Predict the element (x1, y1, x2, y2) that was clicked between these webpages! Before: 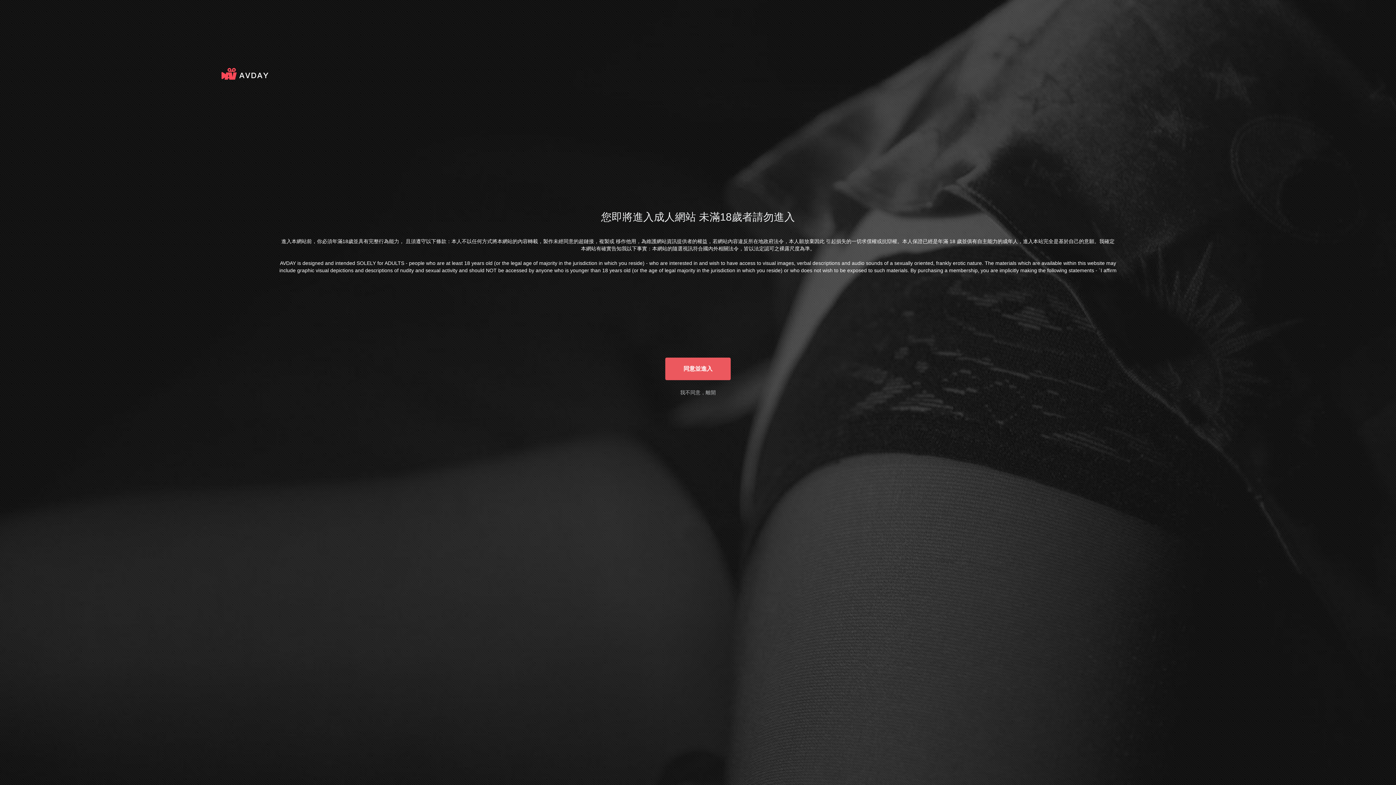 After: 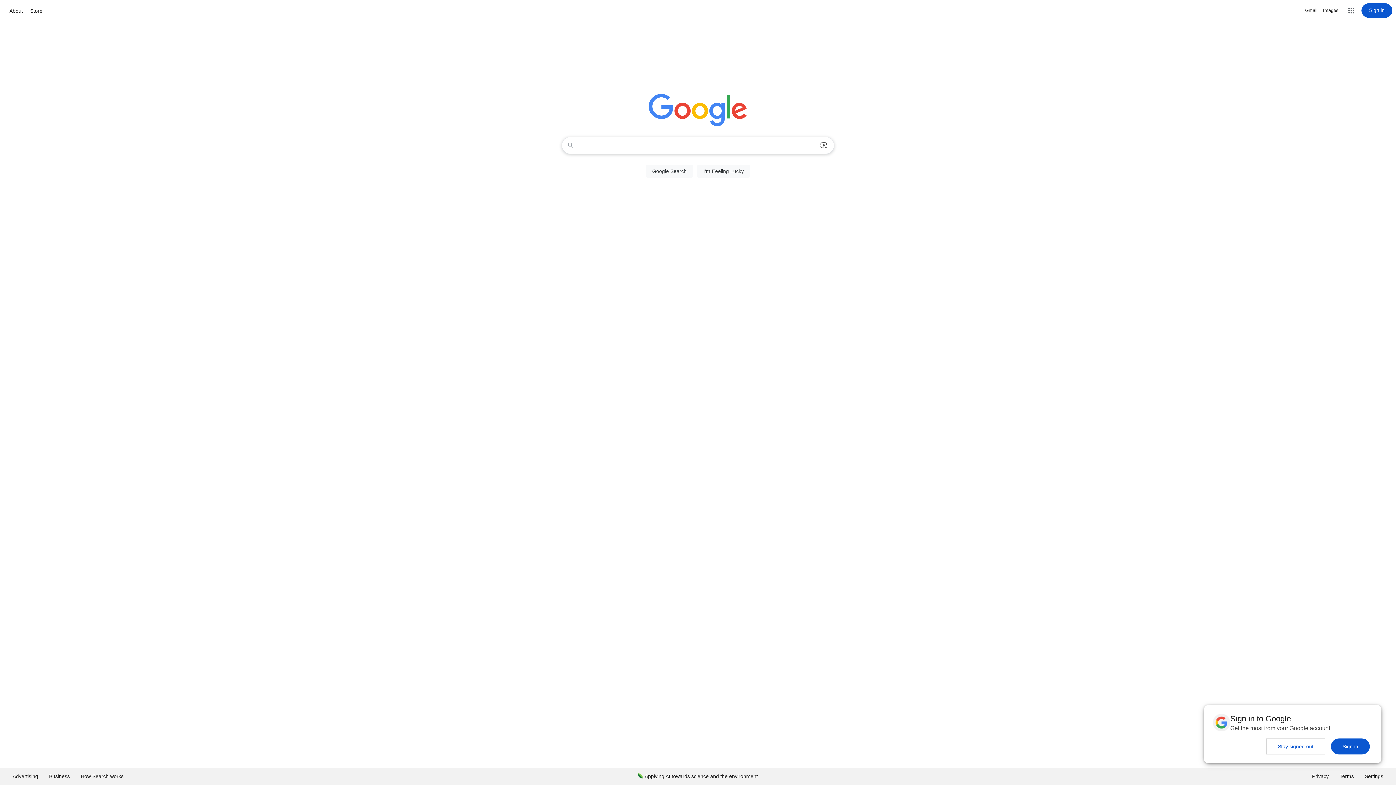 Action: bbox: (680, 389, 716, 395) label: 我不同意，離開